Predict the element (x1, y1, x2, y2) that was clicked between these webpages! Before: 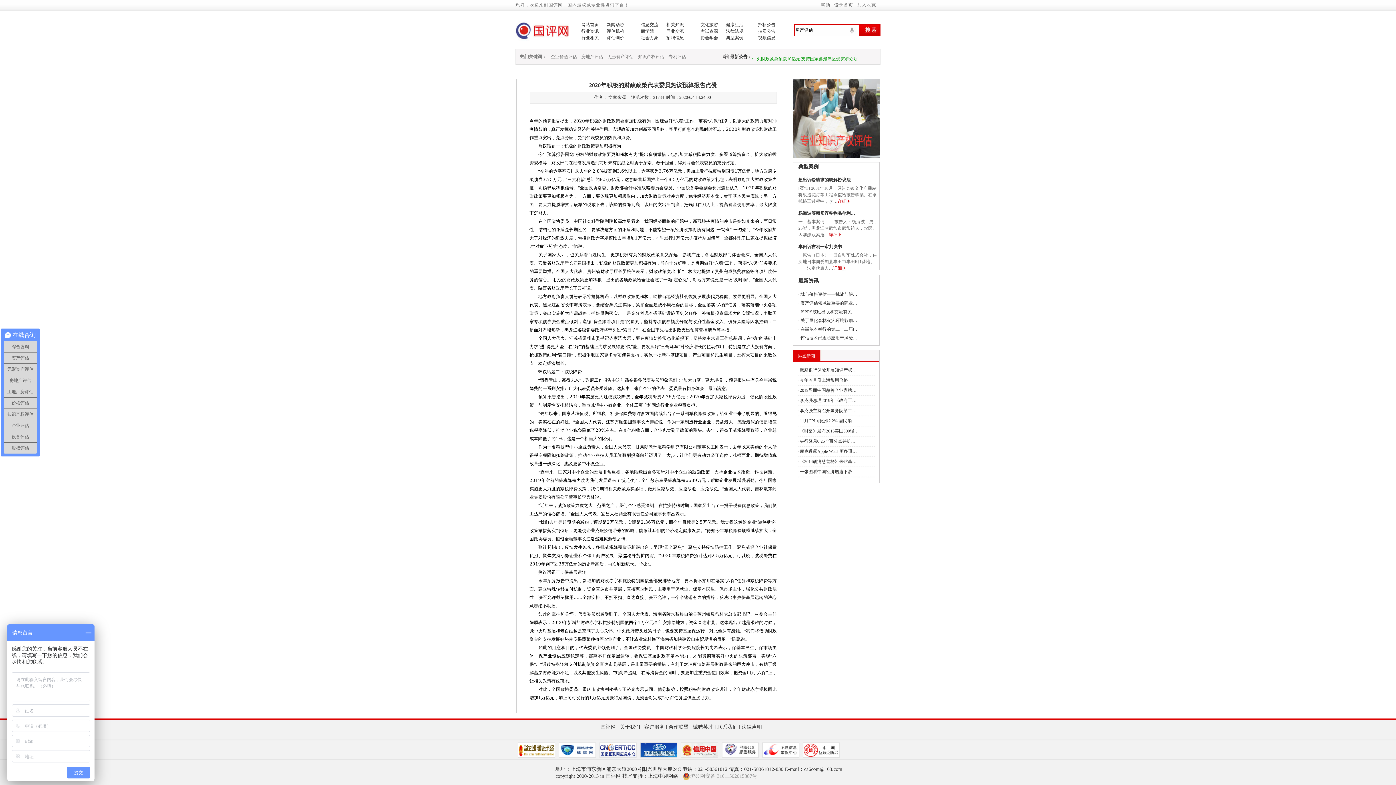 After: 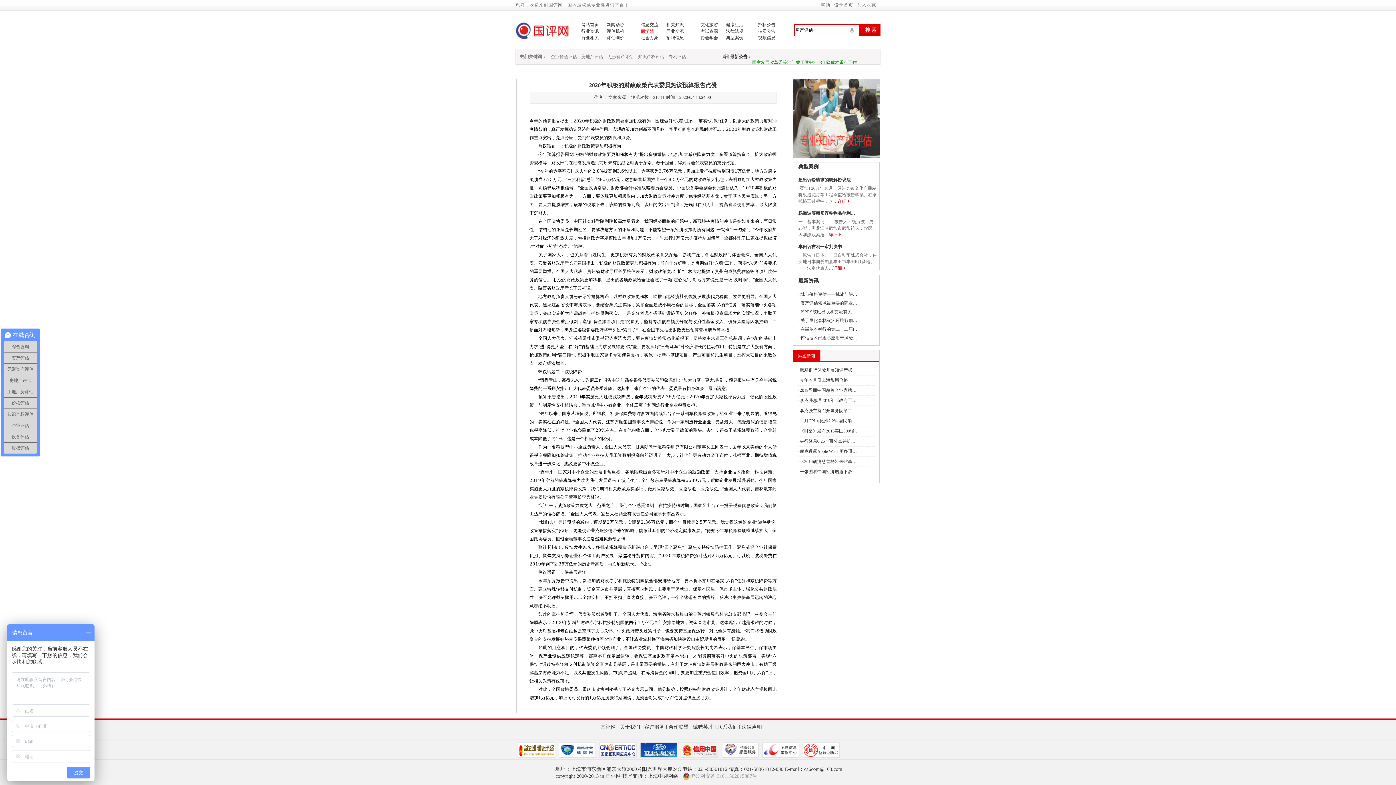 Action: bbox: (641, 28, 654, 33) label: 商学院